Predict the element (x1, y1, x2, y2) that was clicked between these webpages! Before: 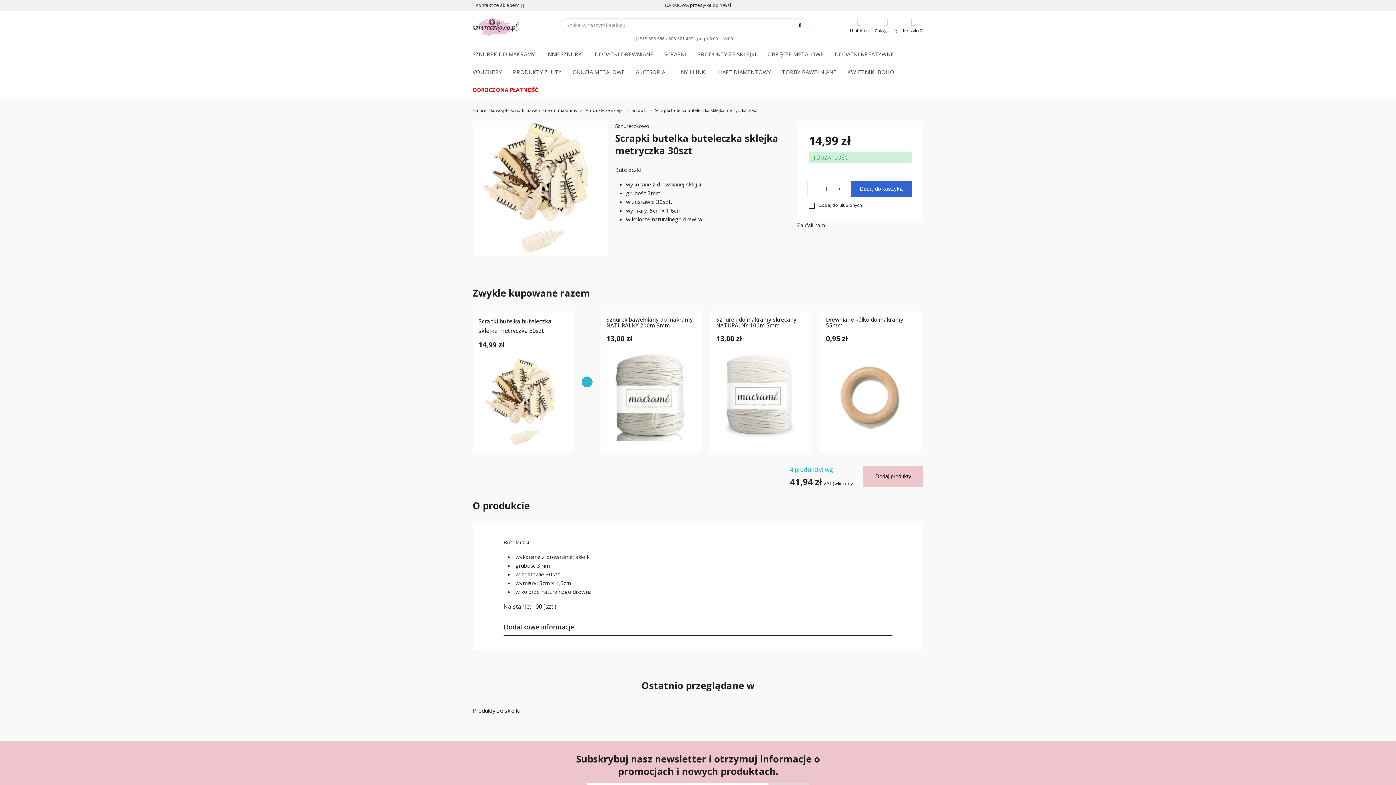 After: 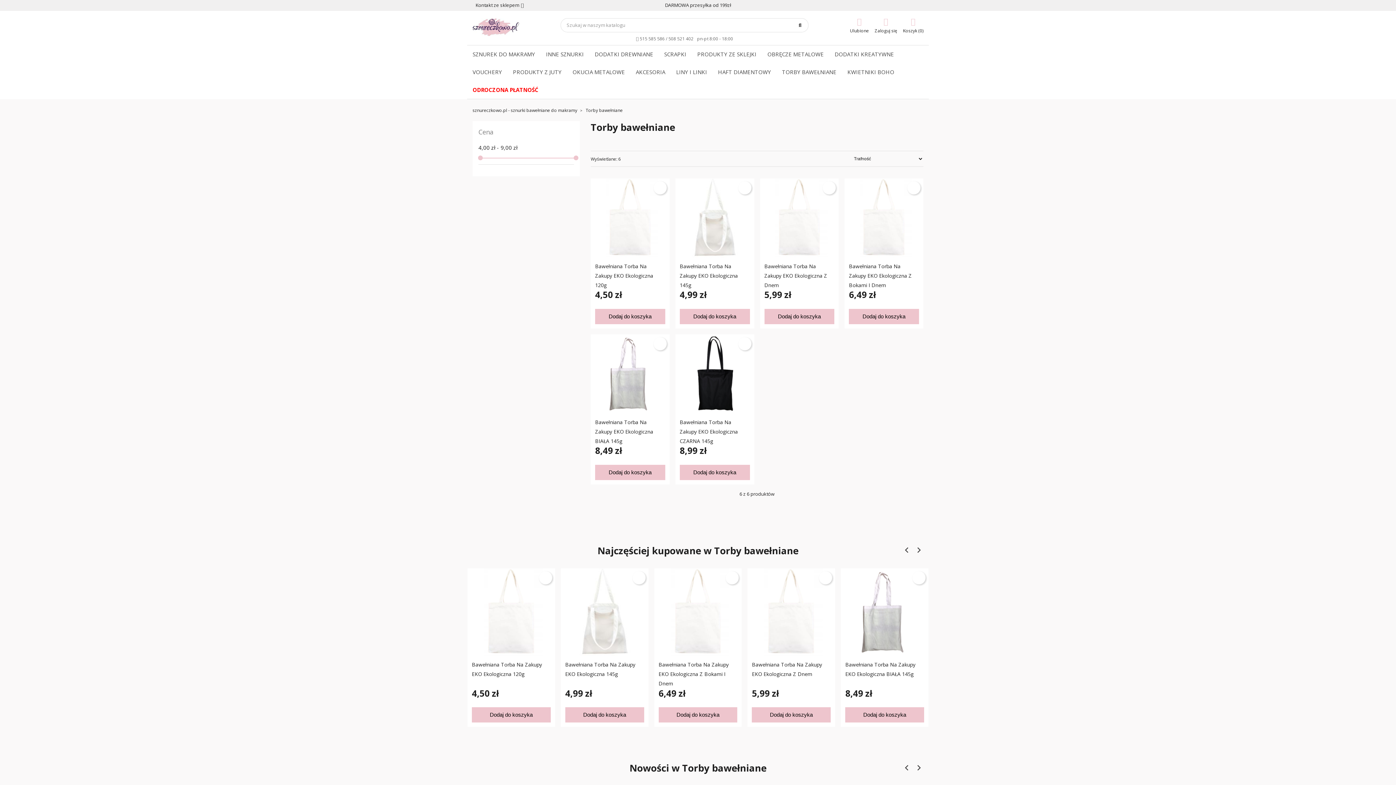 Action: label: TORBY BAWEŁNIANE bbox: (776, 63, 842, 81)